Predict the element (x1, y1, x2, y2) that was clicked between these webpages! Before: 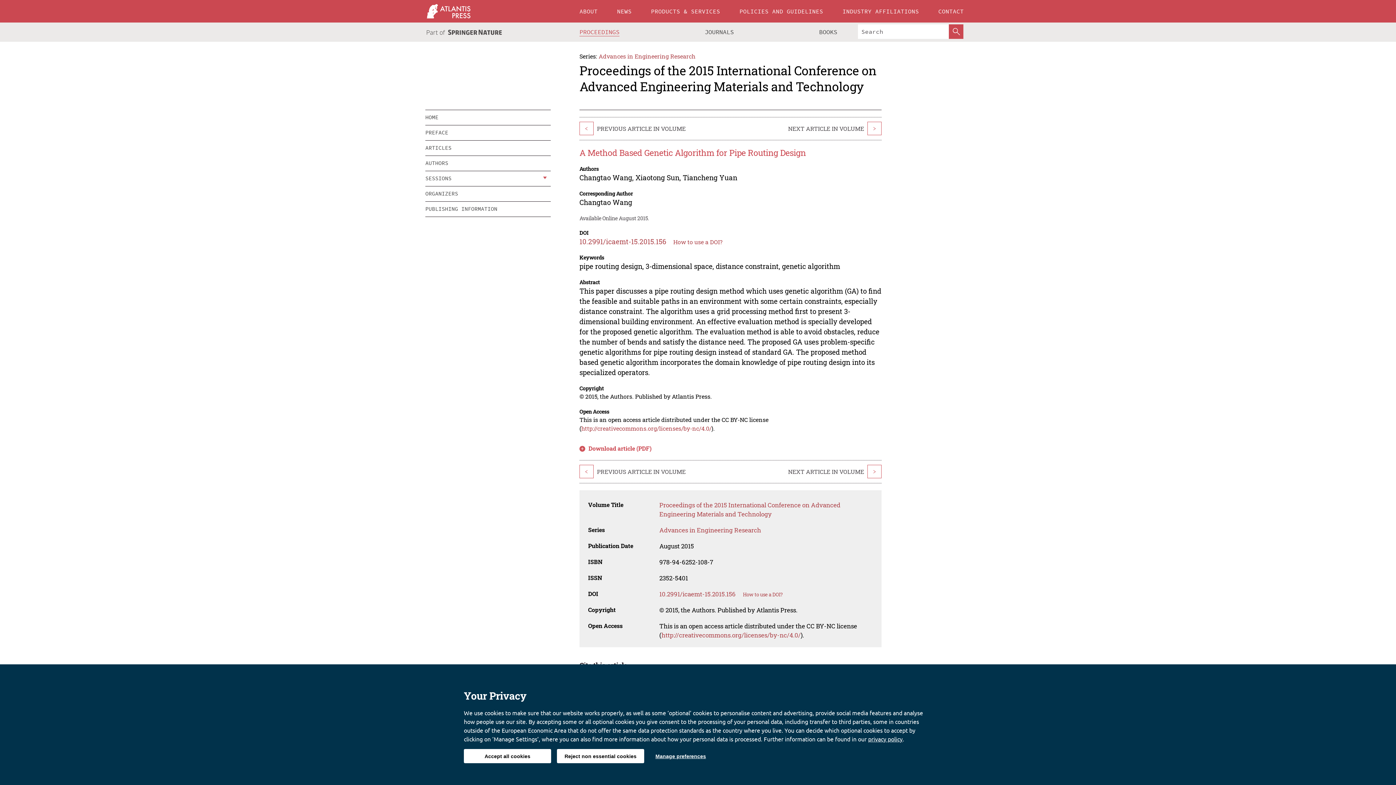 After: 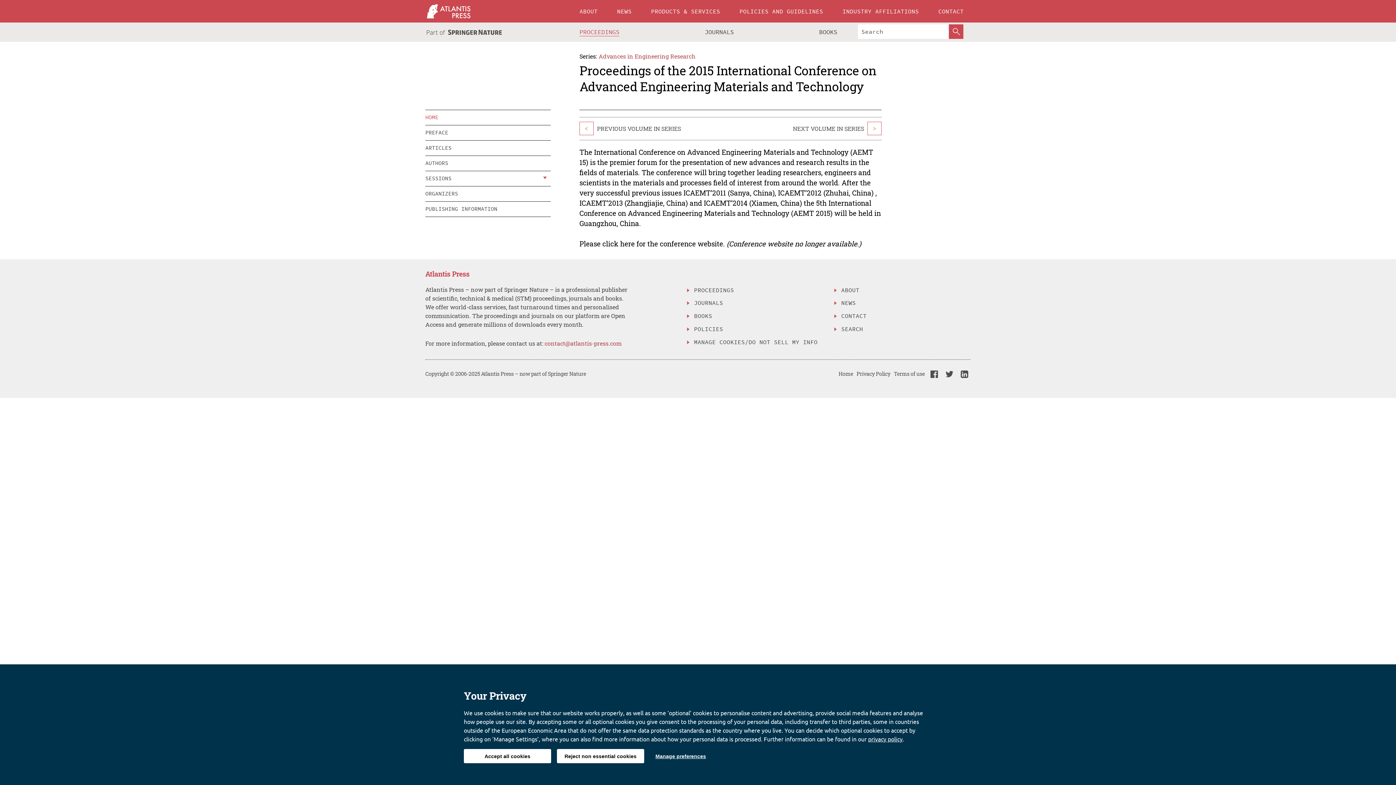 Action: label: HOME bbox: (425, 110, 550, 124)